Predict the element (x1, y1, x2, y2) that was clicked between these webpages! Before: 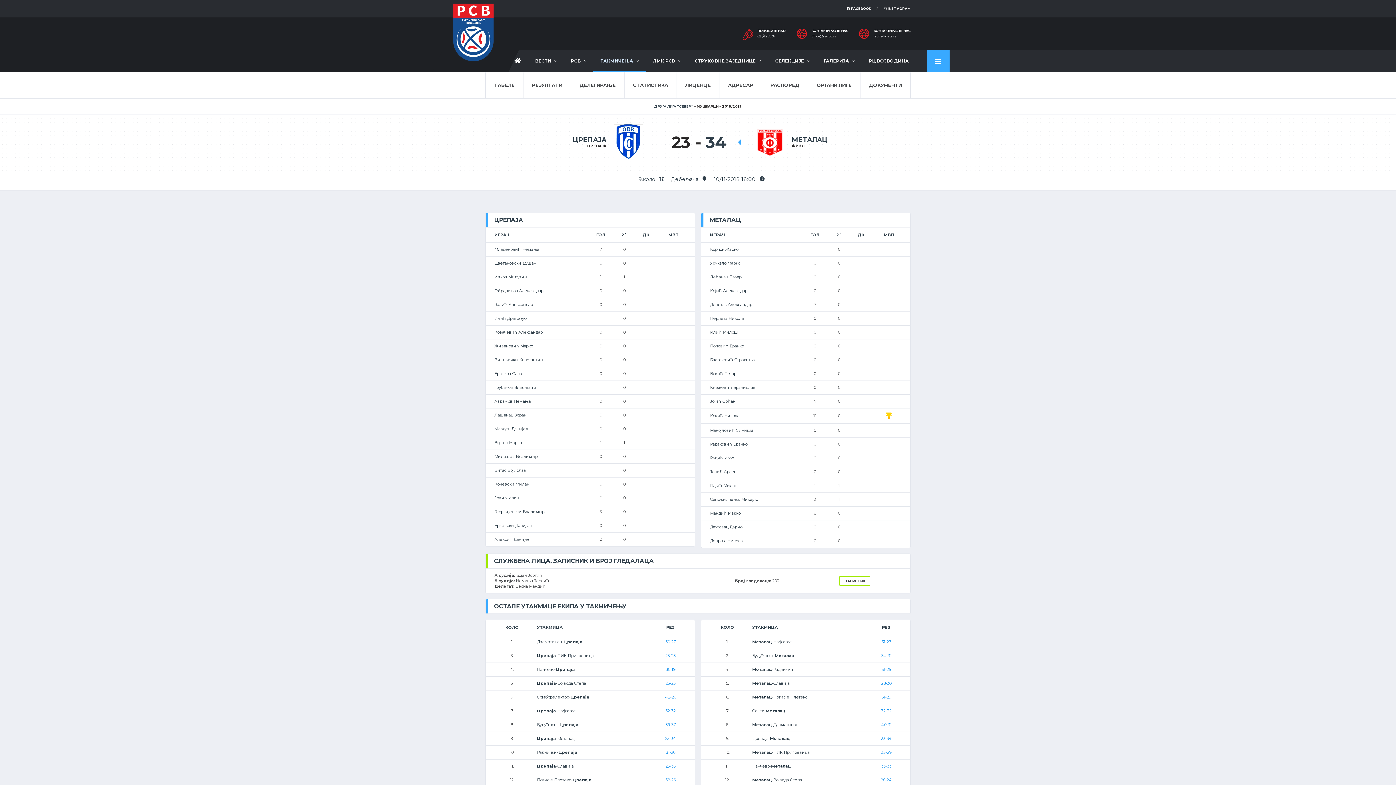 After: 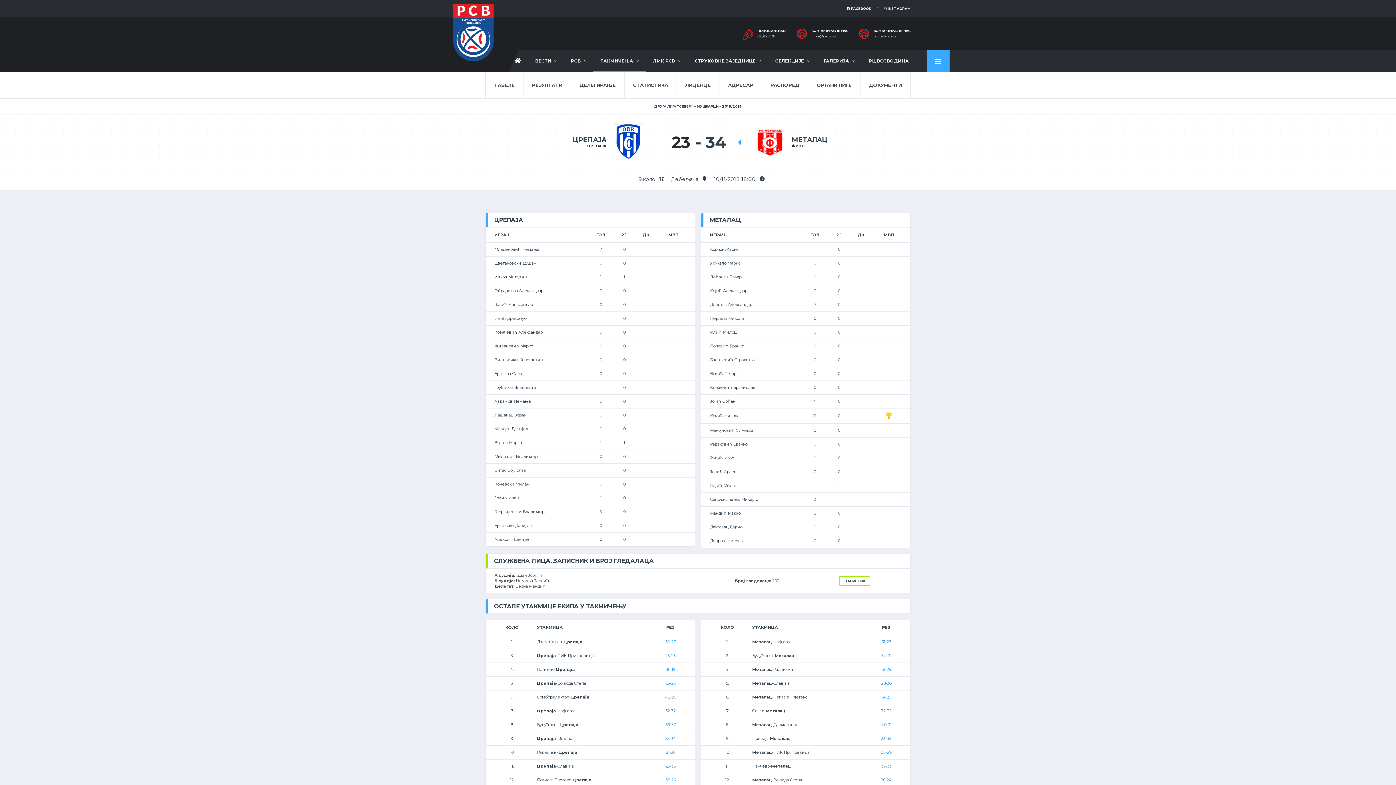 Action: label: office@rsv.co.rs bbox: (811, 34, 848, 38)